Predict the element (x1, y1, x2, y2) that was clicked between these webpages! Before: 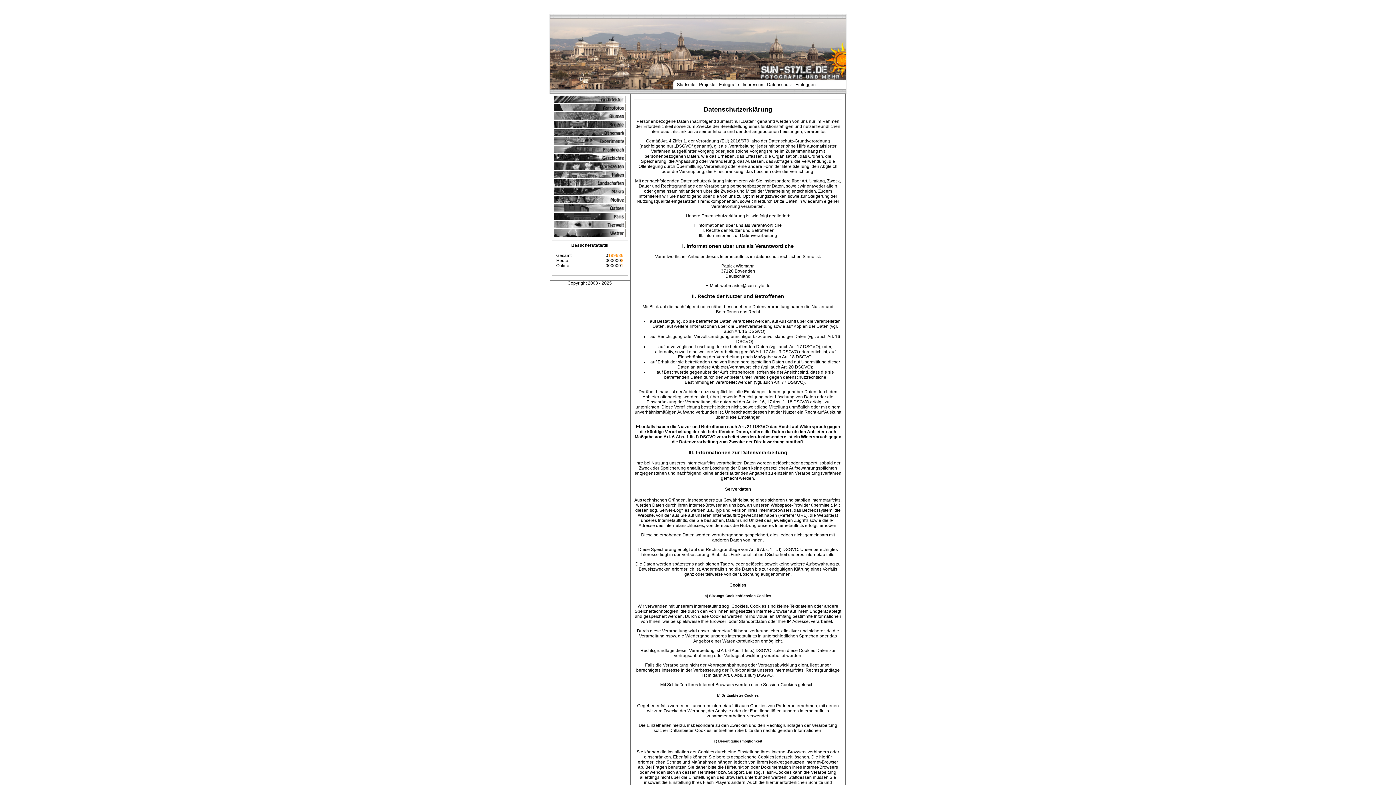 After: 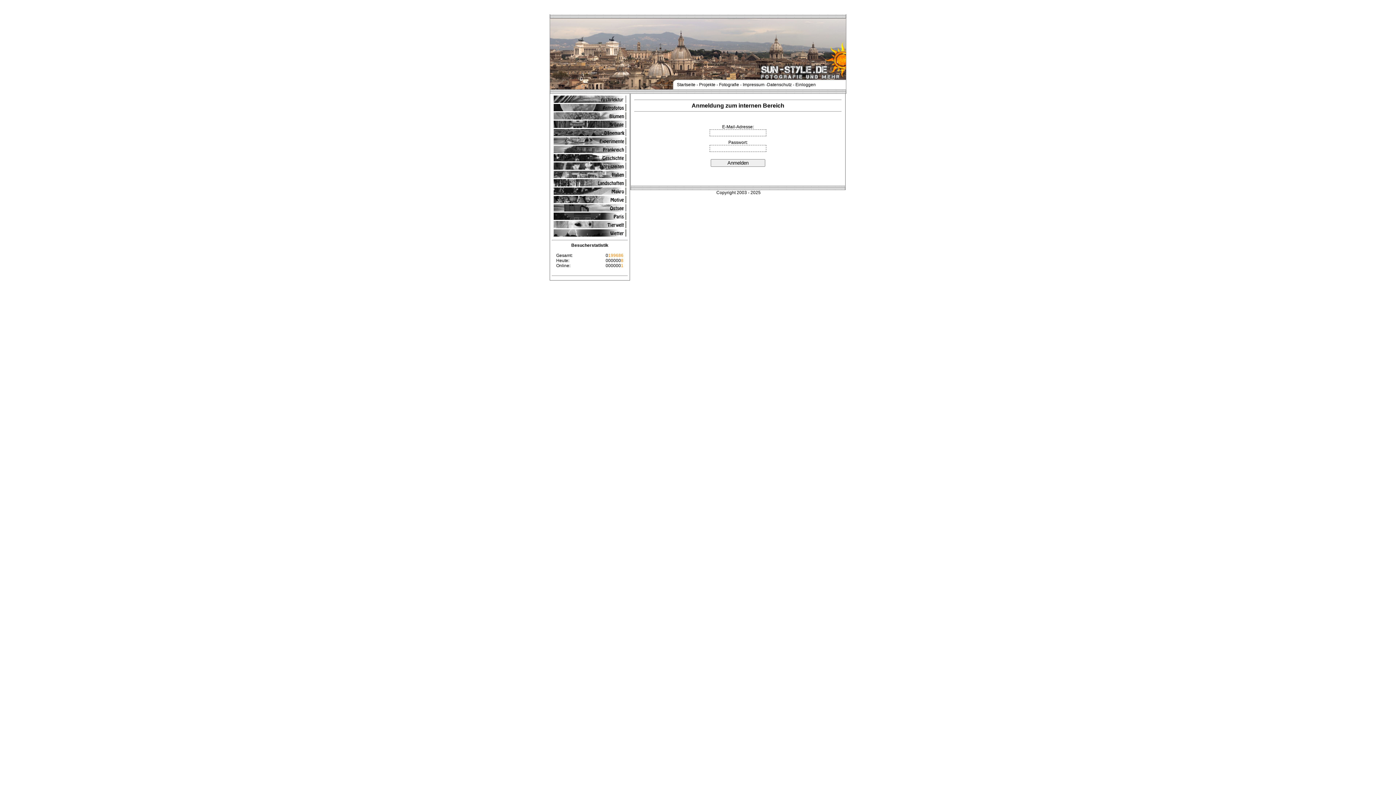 Action: label: Einloggen bbox: (795, 82, 816, 87)